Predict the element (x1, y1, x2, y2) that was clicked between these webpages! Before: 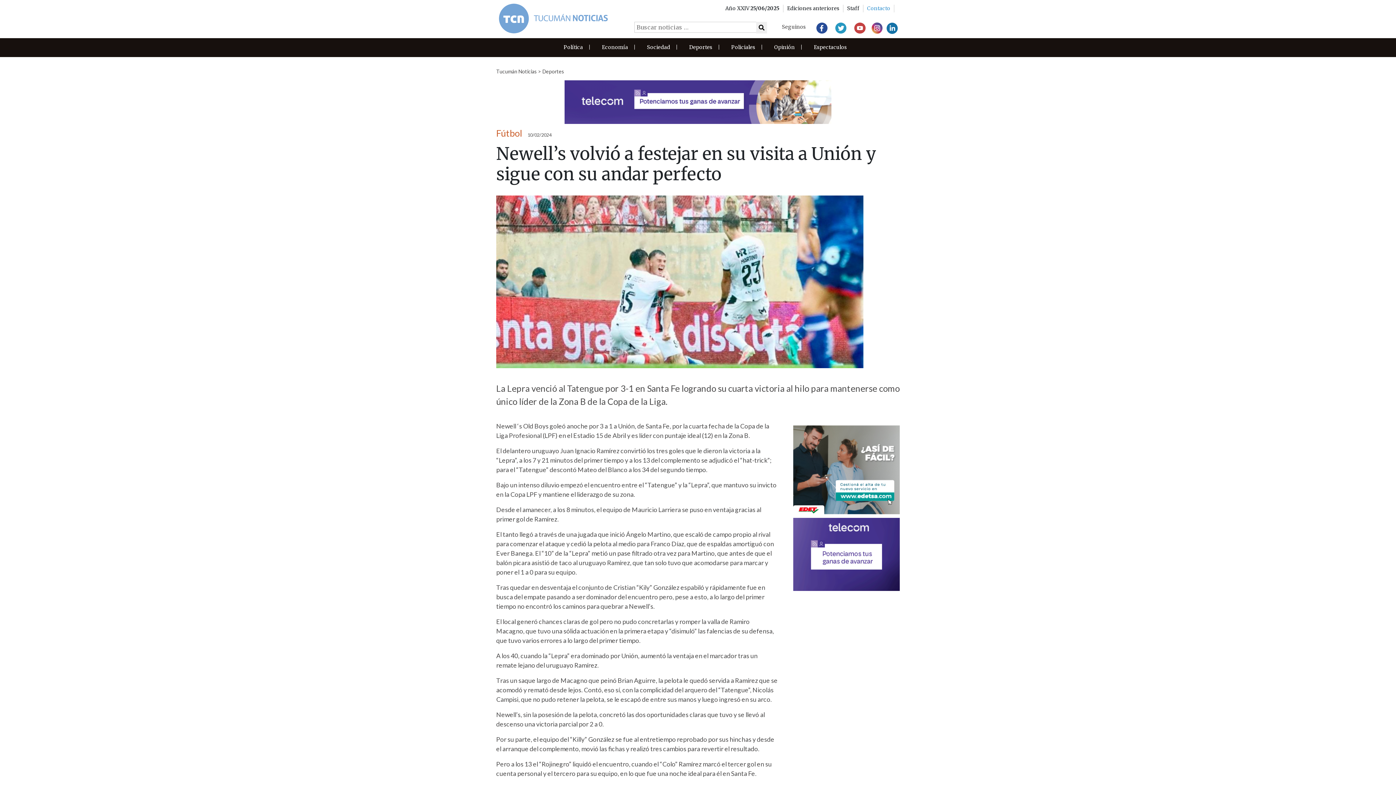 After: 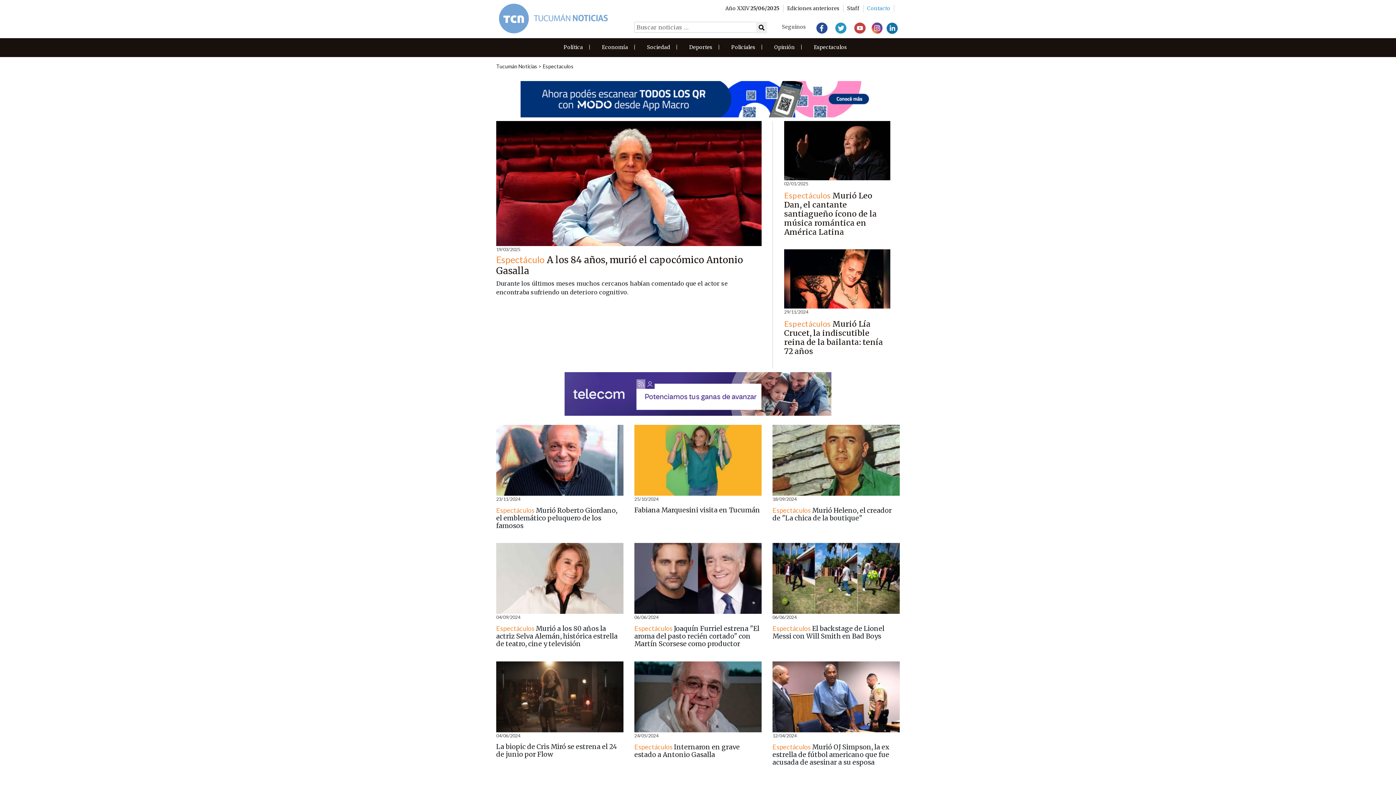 Action: bbox: (808, 38, 852, 56) label: Espectaculos